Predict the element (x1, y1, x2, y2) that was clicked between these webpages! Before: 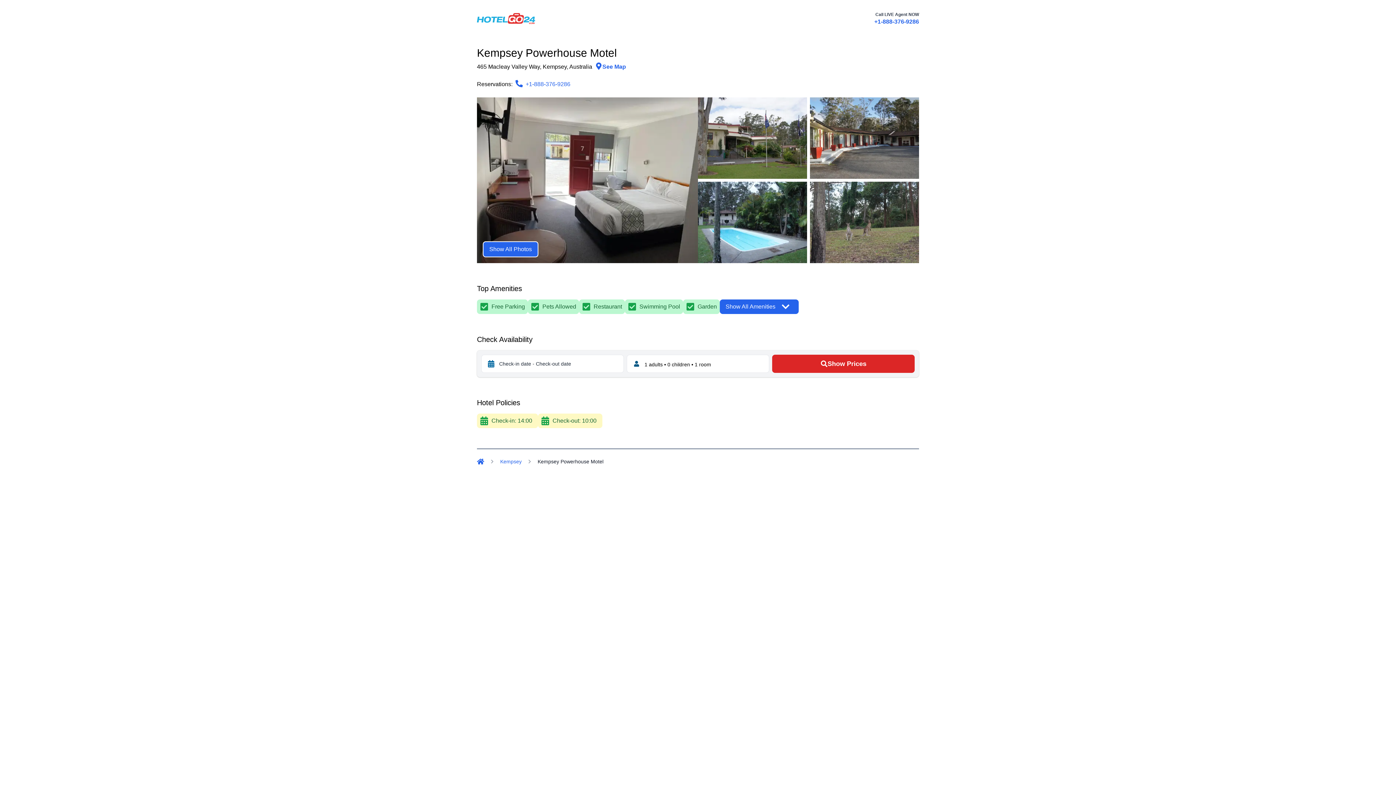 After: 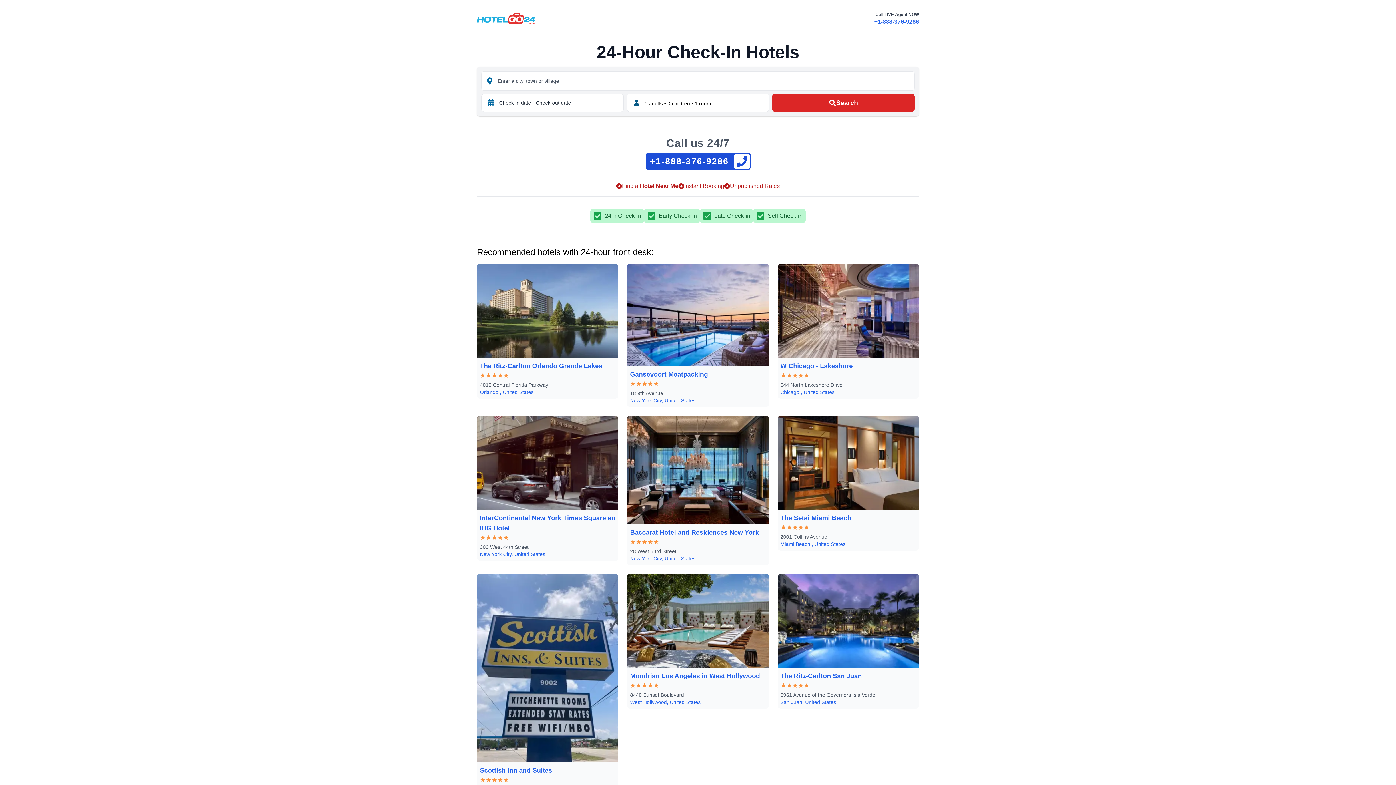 Action: bbox: (477, 13, 535, 24) label: homepage